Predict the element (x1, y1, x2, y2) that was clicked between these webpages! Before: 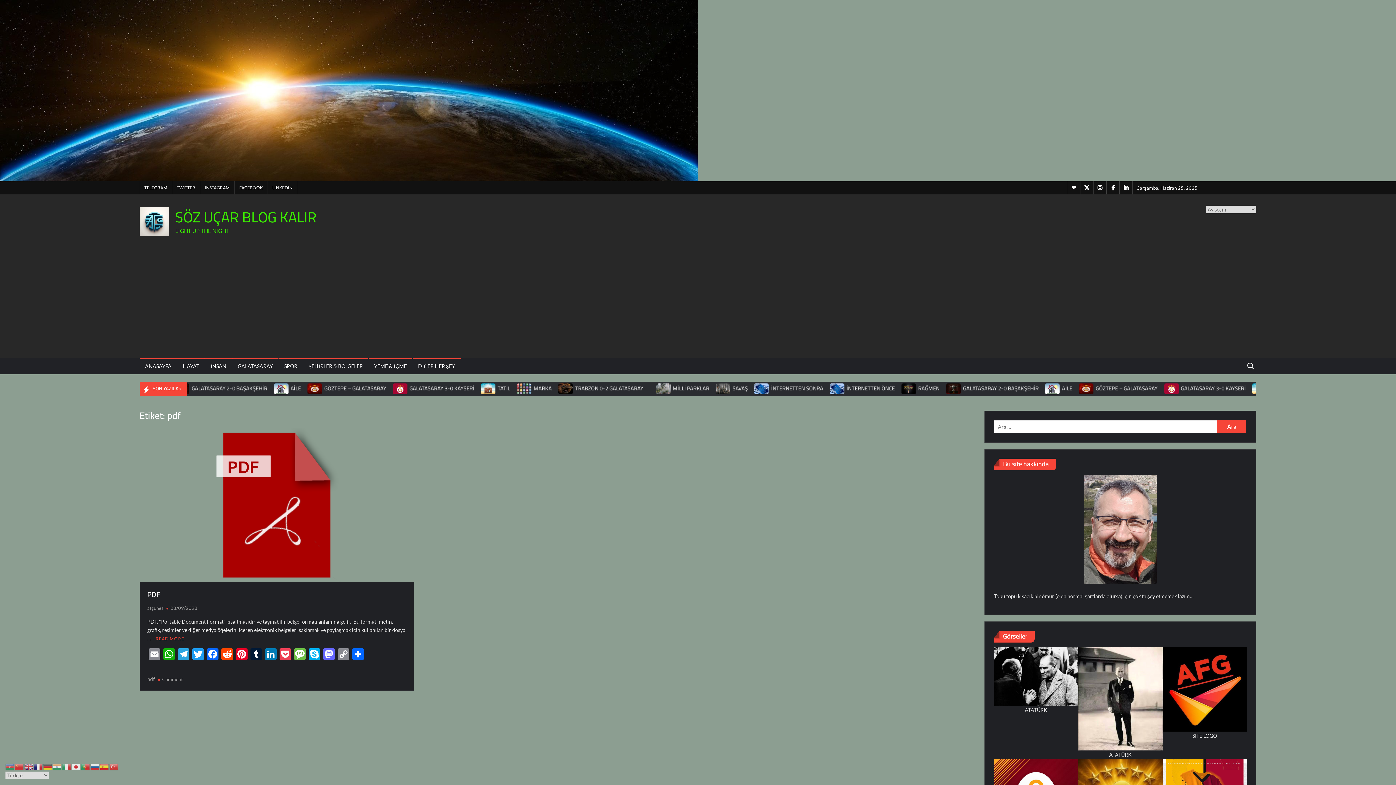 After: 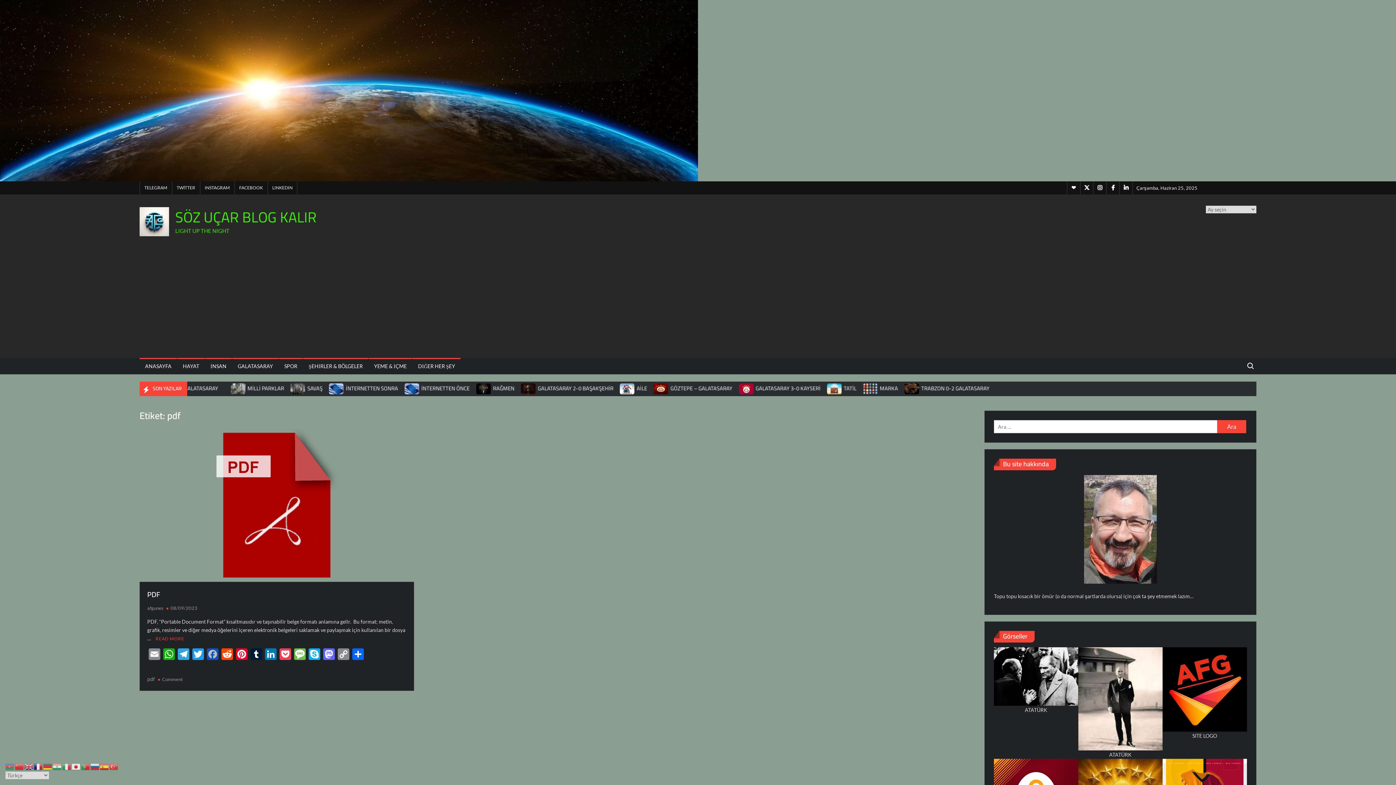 Action: label: Facebook bbox: (205, 648, 220, 661)